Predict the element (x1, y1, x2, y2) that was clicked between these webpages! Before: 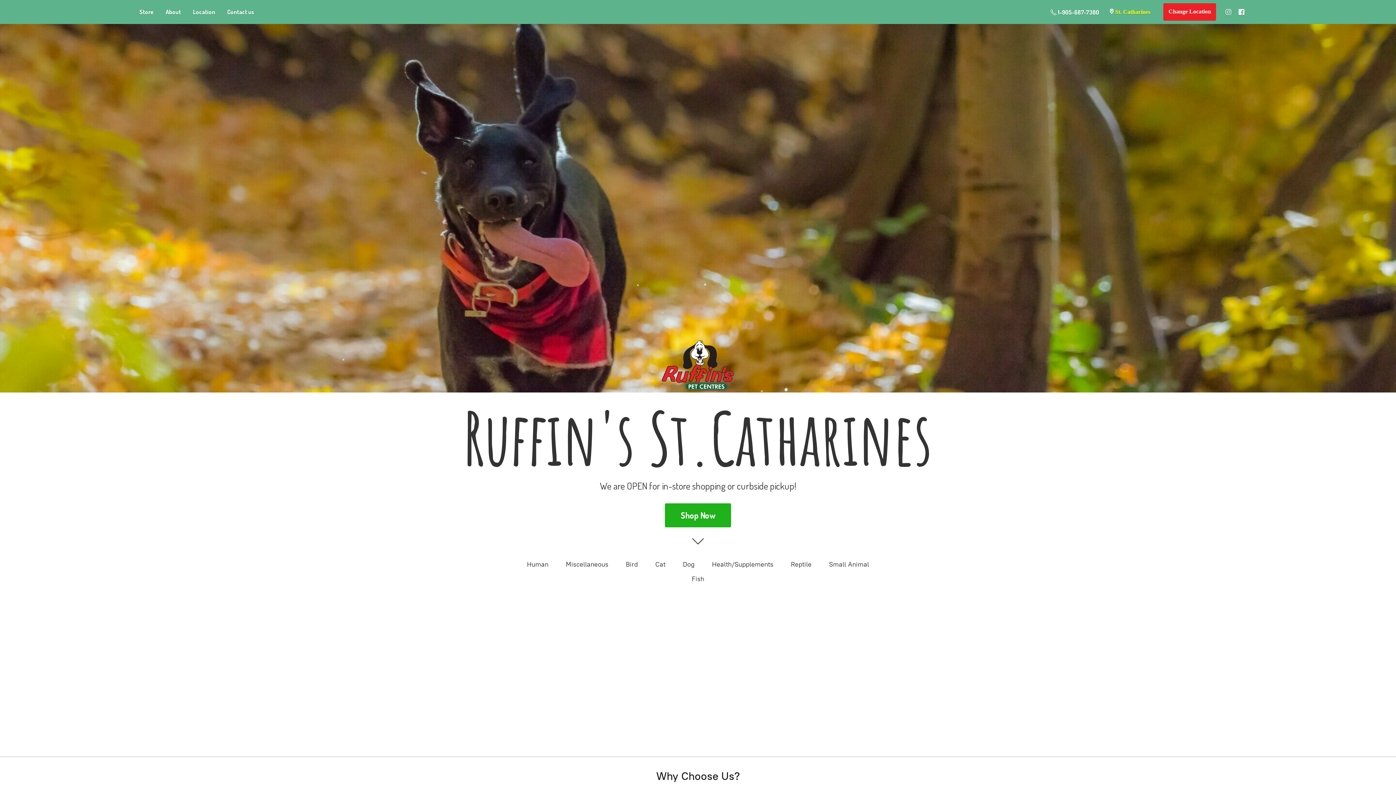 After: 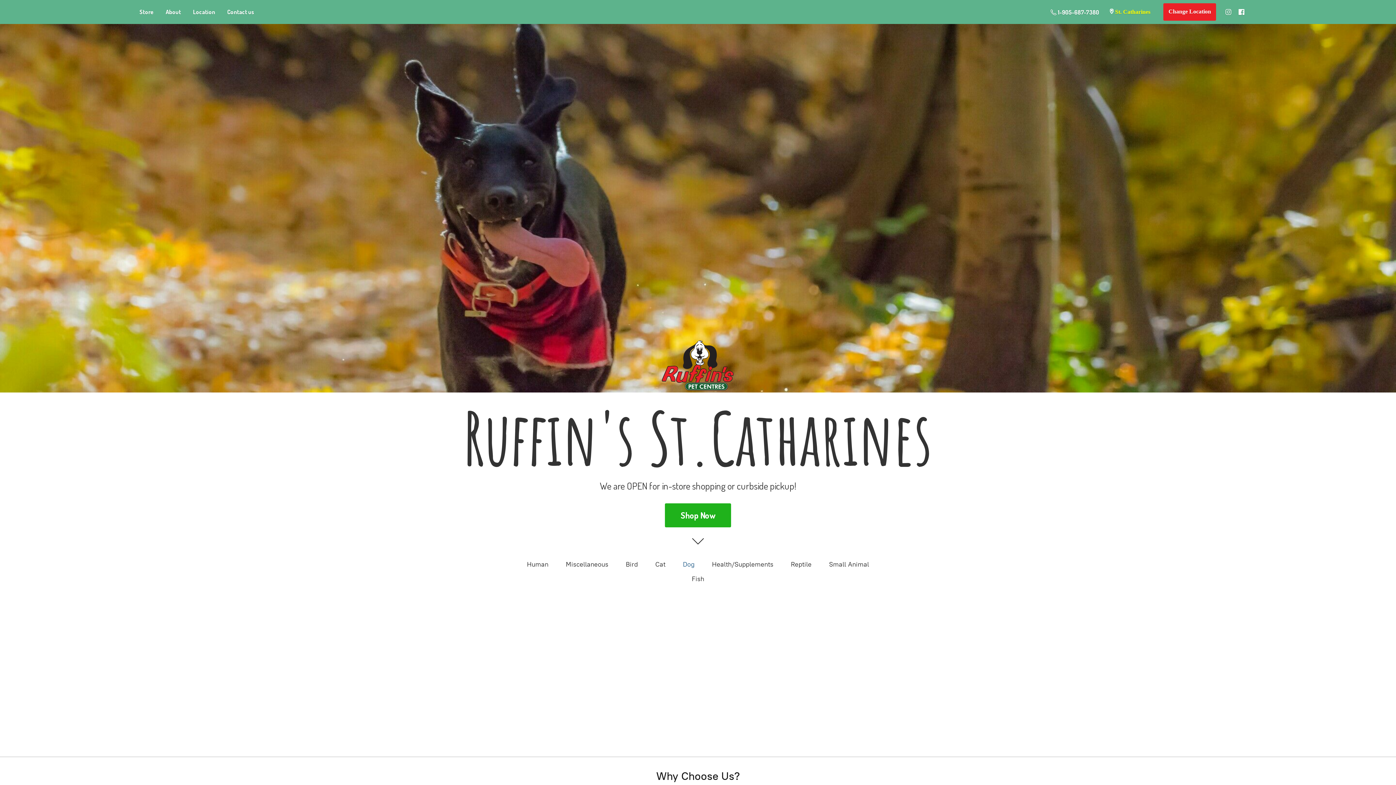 Action: label: Dog bbox: (683, 559, 694, 570)